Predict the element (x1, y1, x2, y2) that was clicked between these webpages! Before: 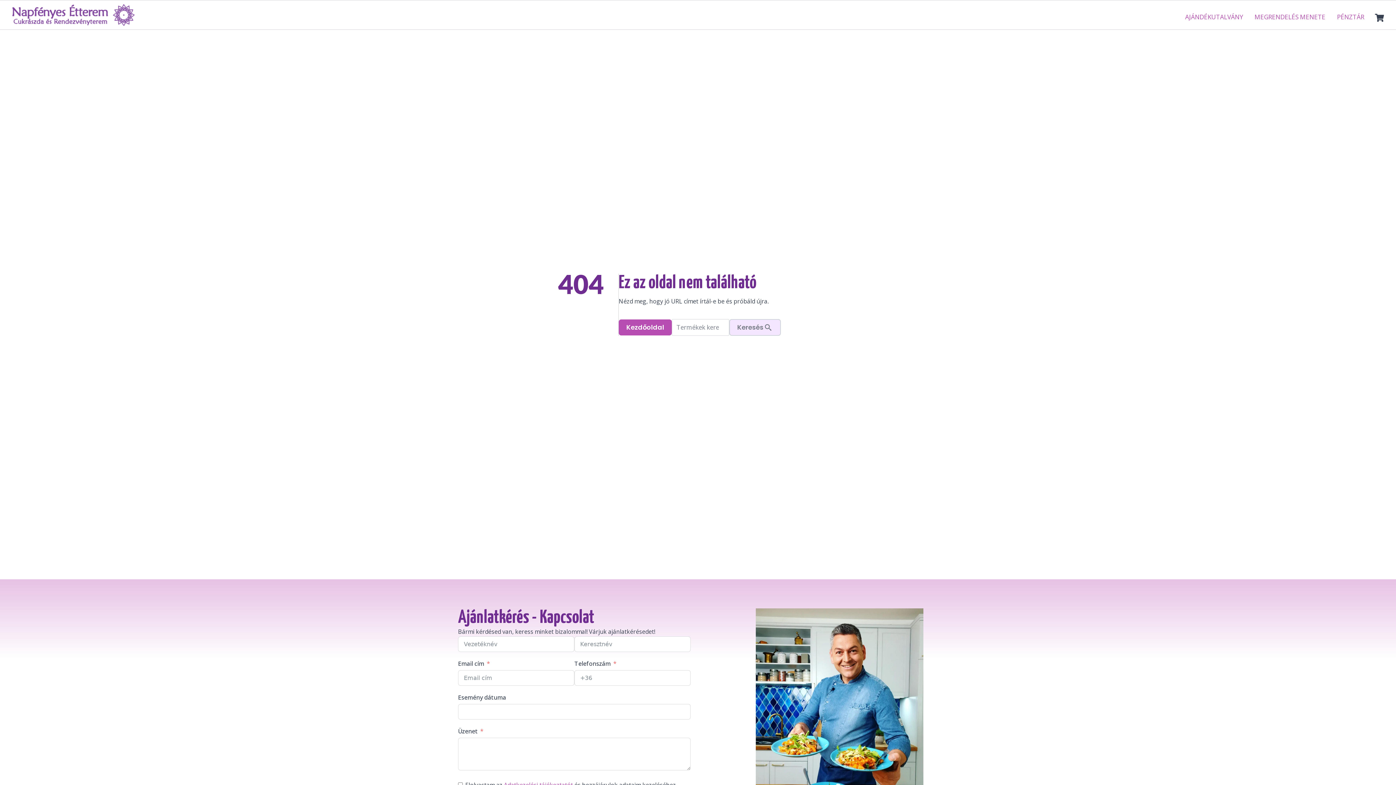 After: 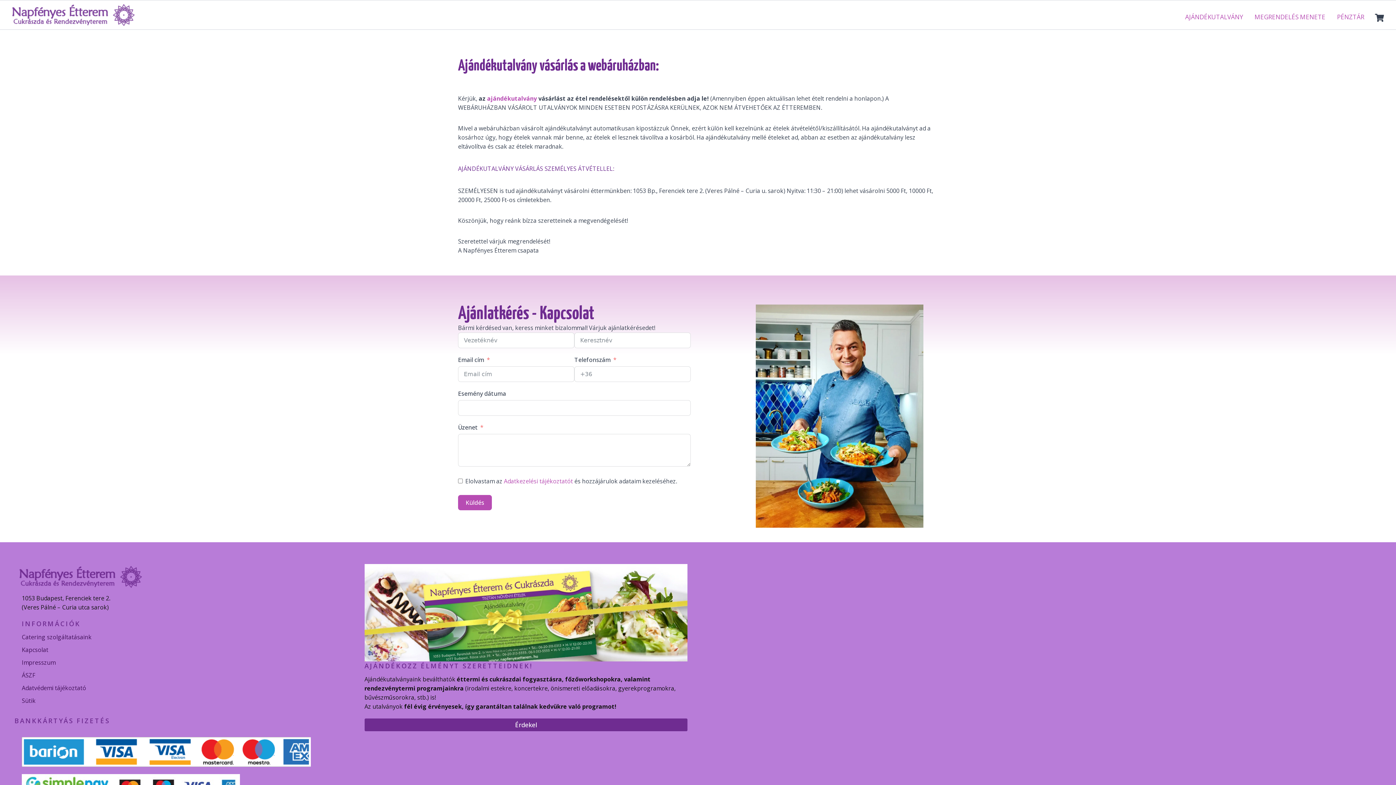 Action: label: MEGRENDELÉS MENETE bbox: (1249, 9, 1331, 24)